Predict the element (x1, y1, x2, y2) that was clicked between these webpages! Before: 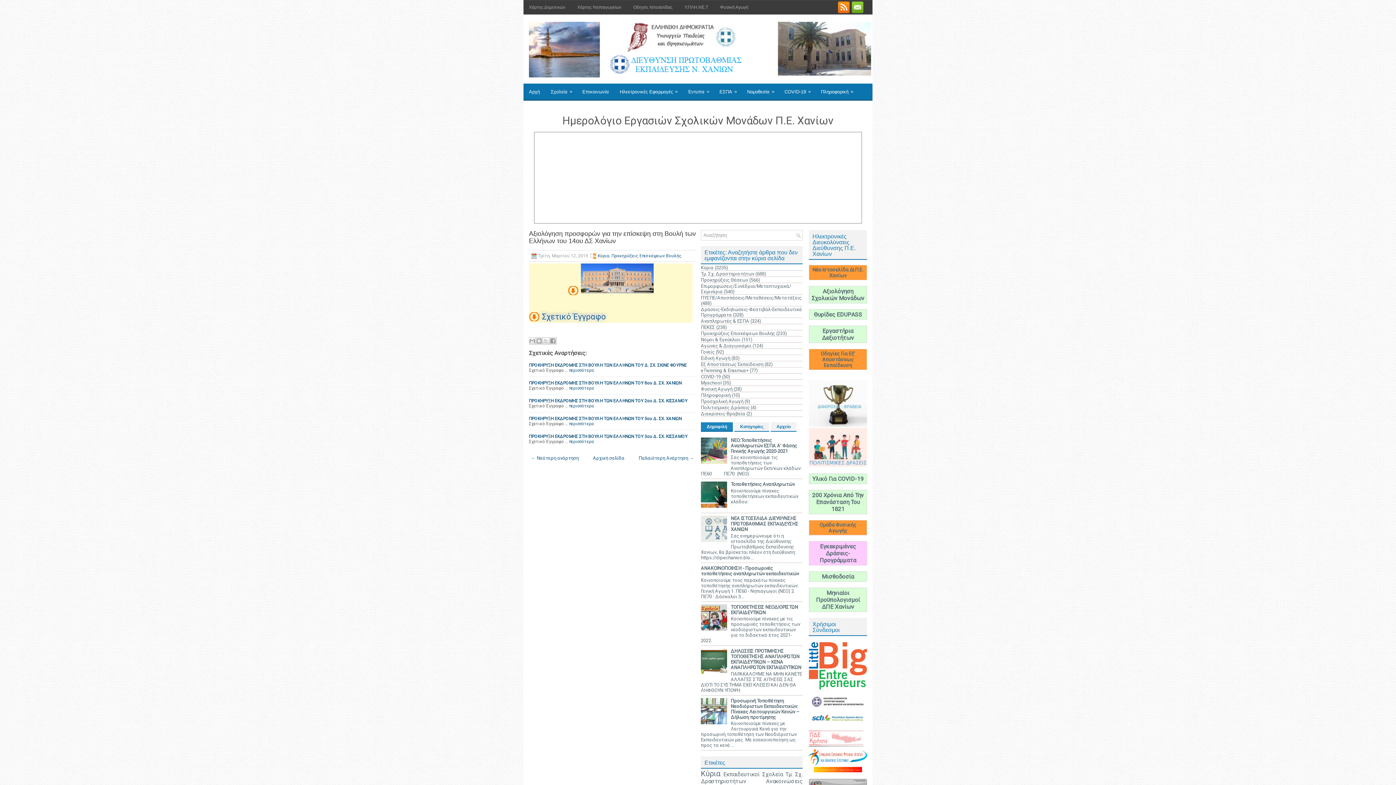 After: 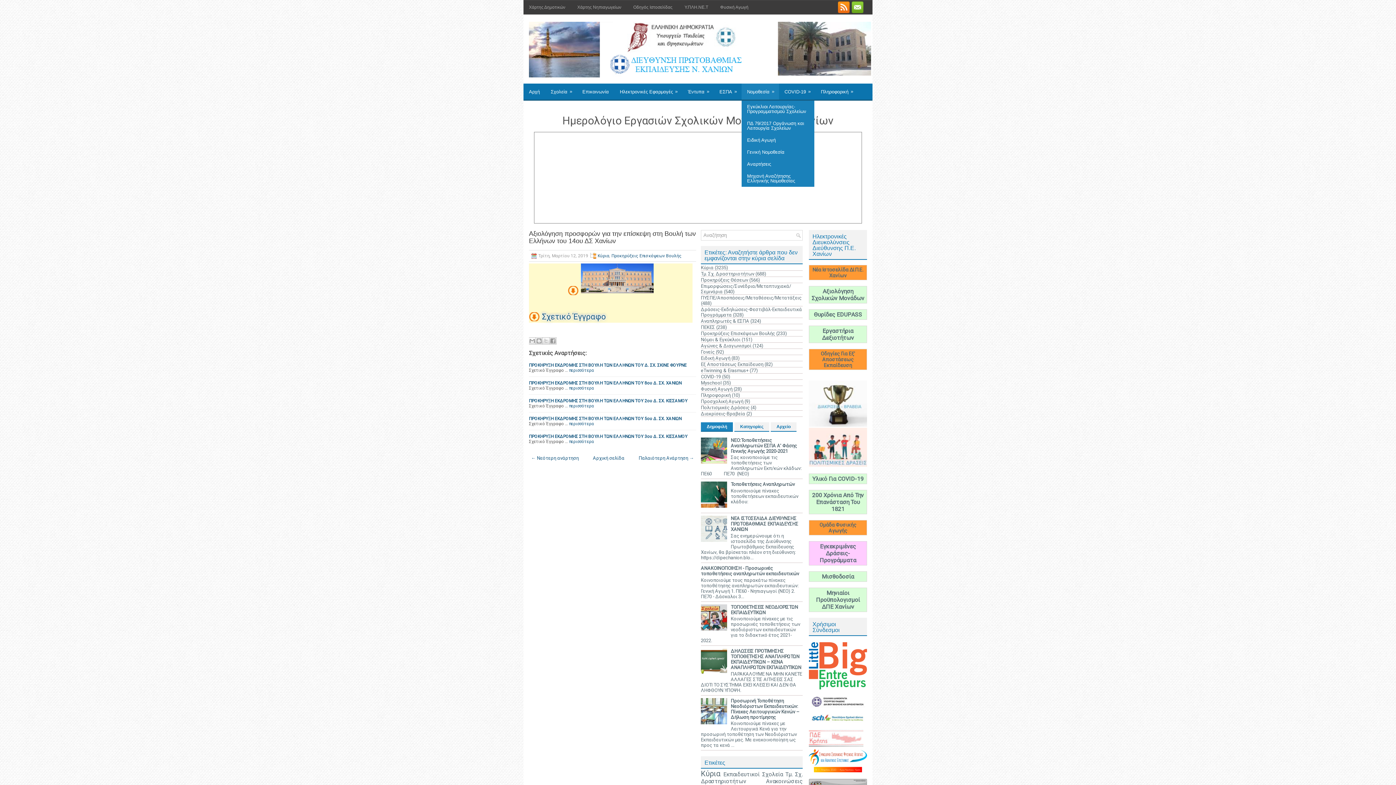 Action: bbox: (741, 83, 779, 99) label: Νομοθεσία
»